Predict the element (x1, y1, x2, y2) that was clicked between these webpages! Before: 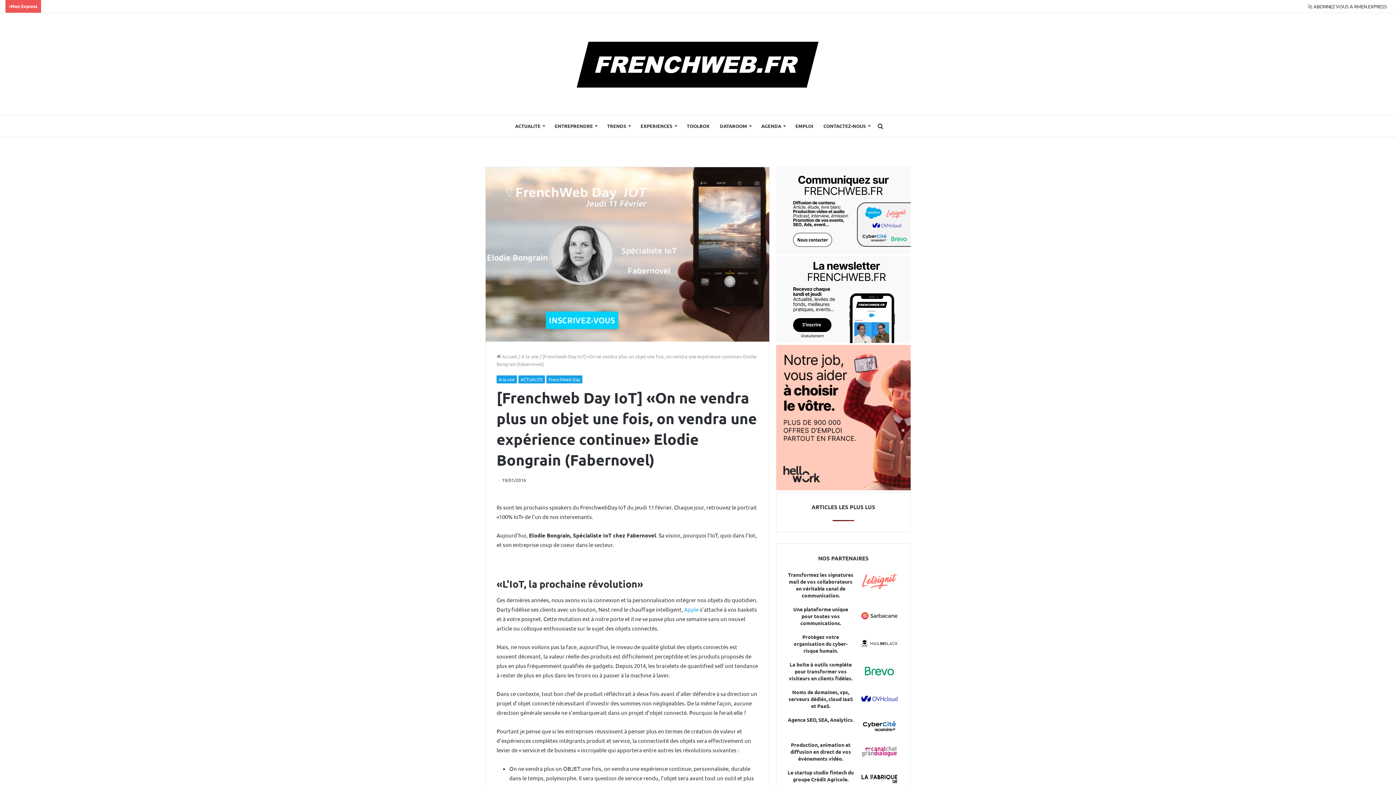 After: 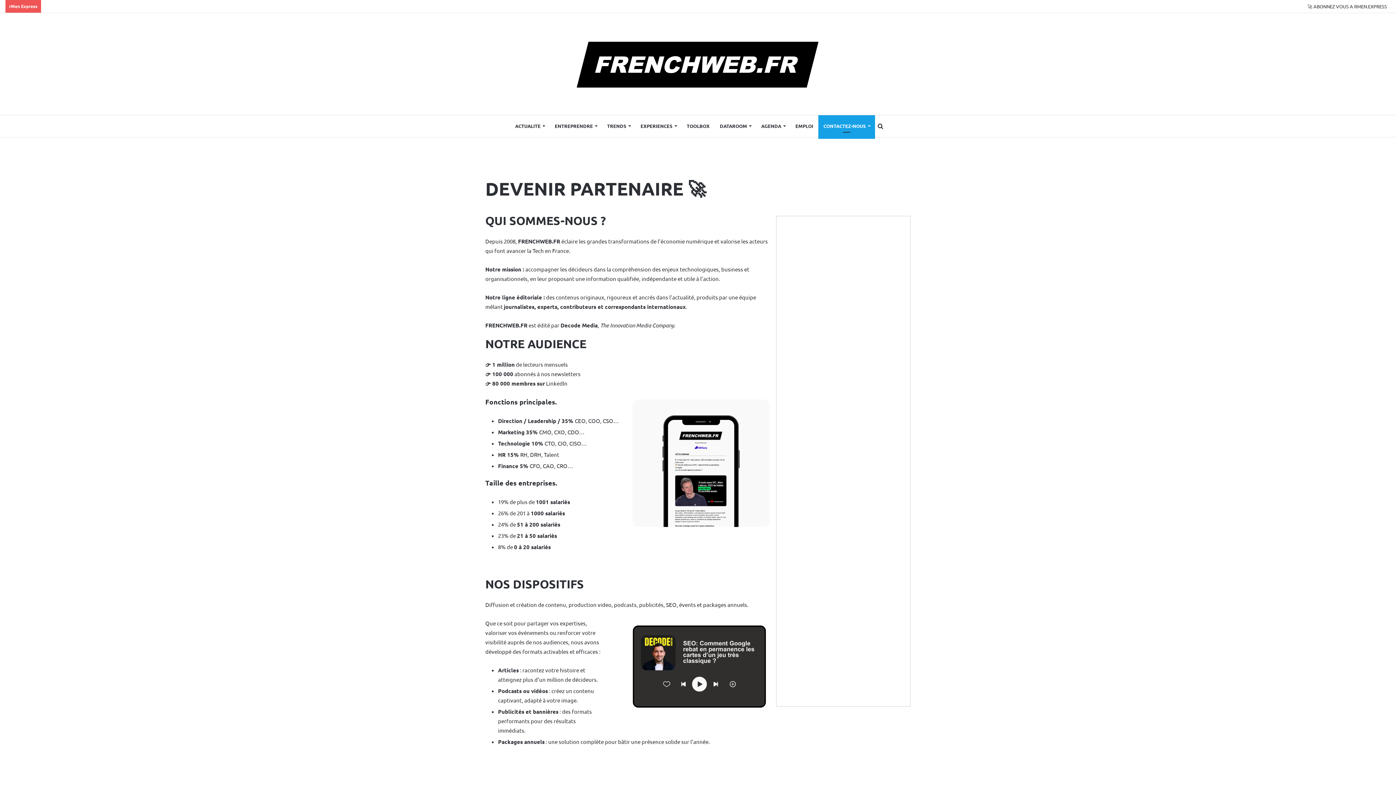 Action: bbox: (818, 115, 875, 137) label: CONTACTEZ-NOUS